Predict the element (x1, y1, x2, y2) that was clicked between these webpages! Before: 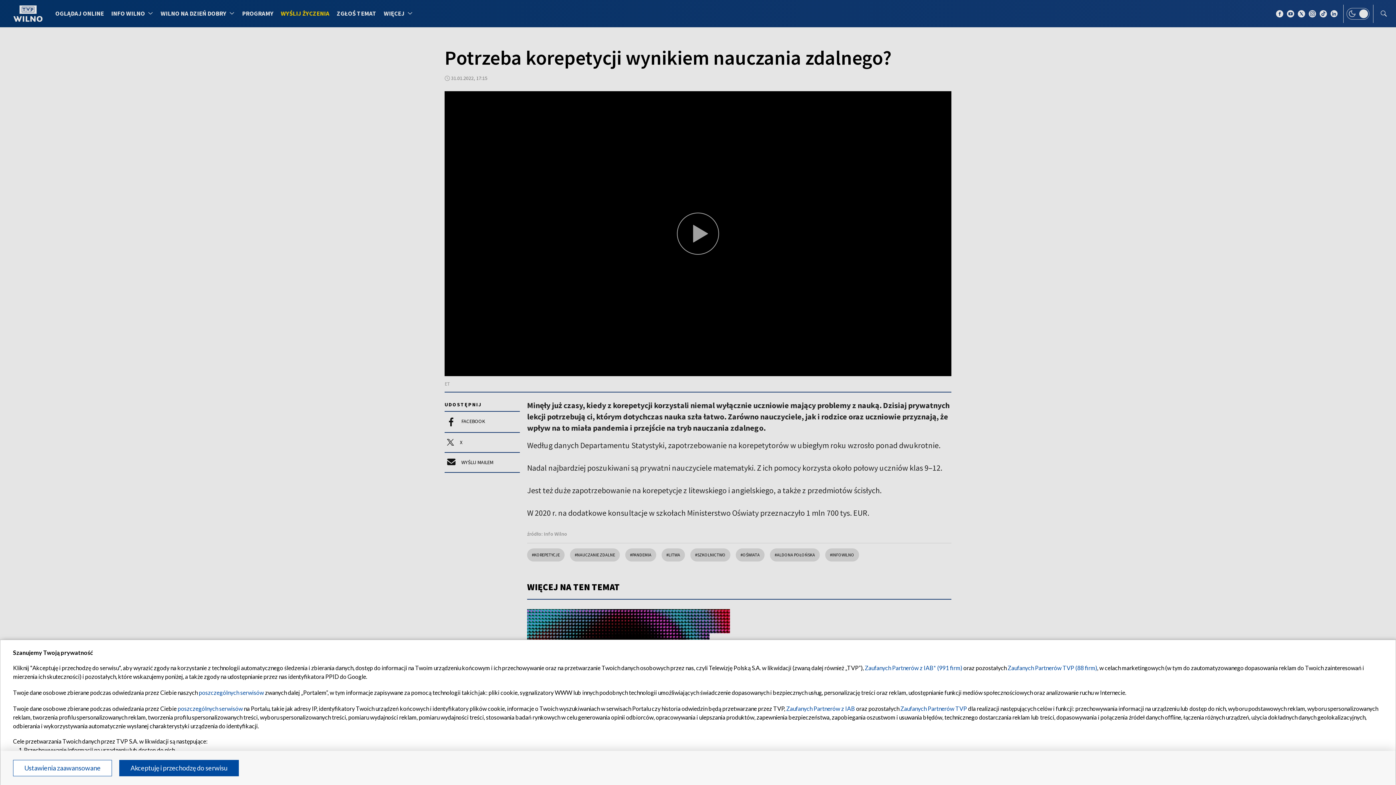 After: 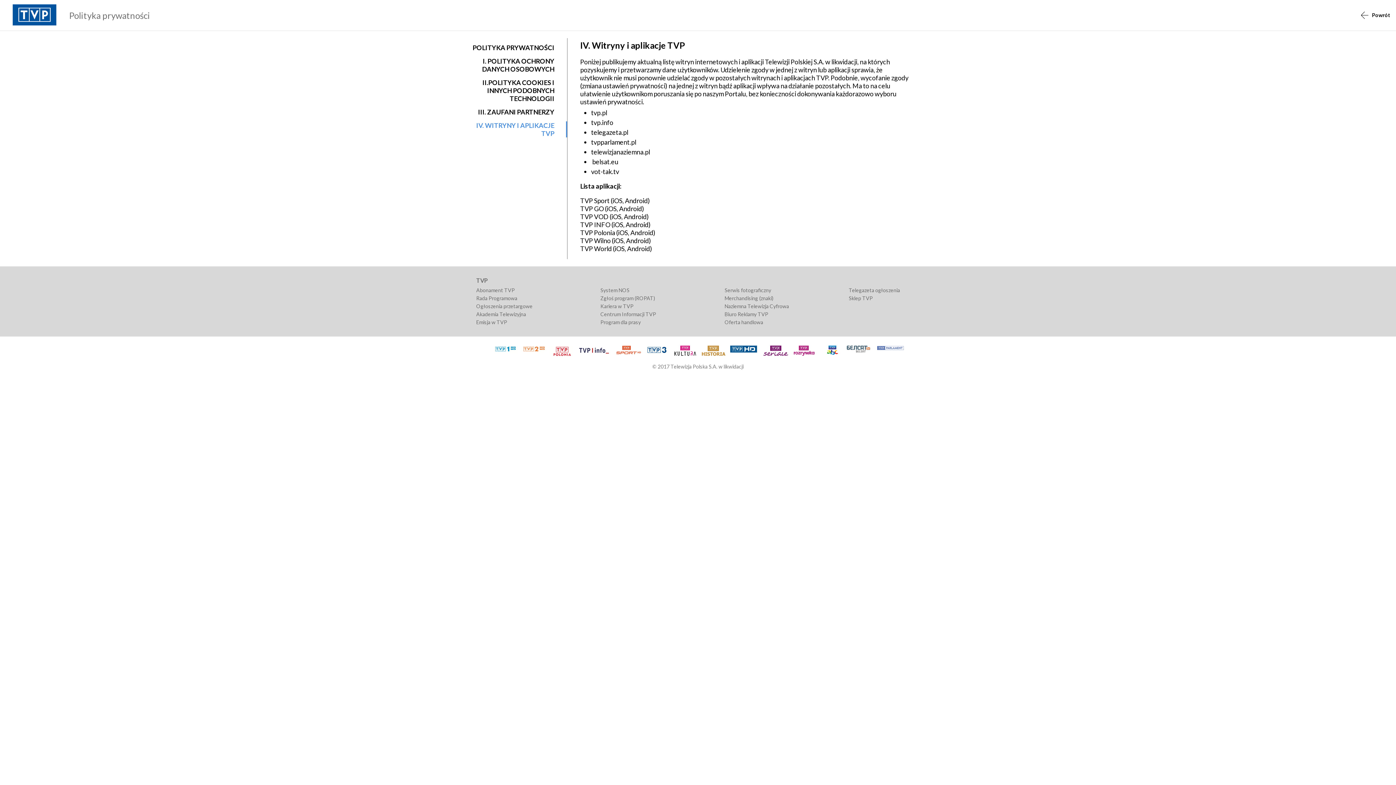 Action: bbox: (177, 705, 242, 712) label: poszczególnych serwisów